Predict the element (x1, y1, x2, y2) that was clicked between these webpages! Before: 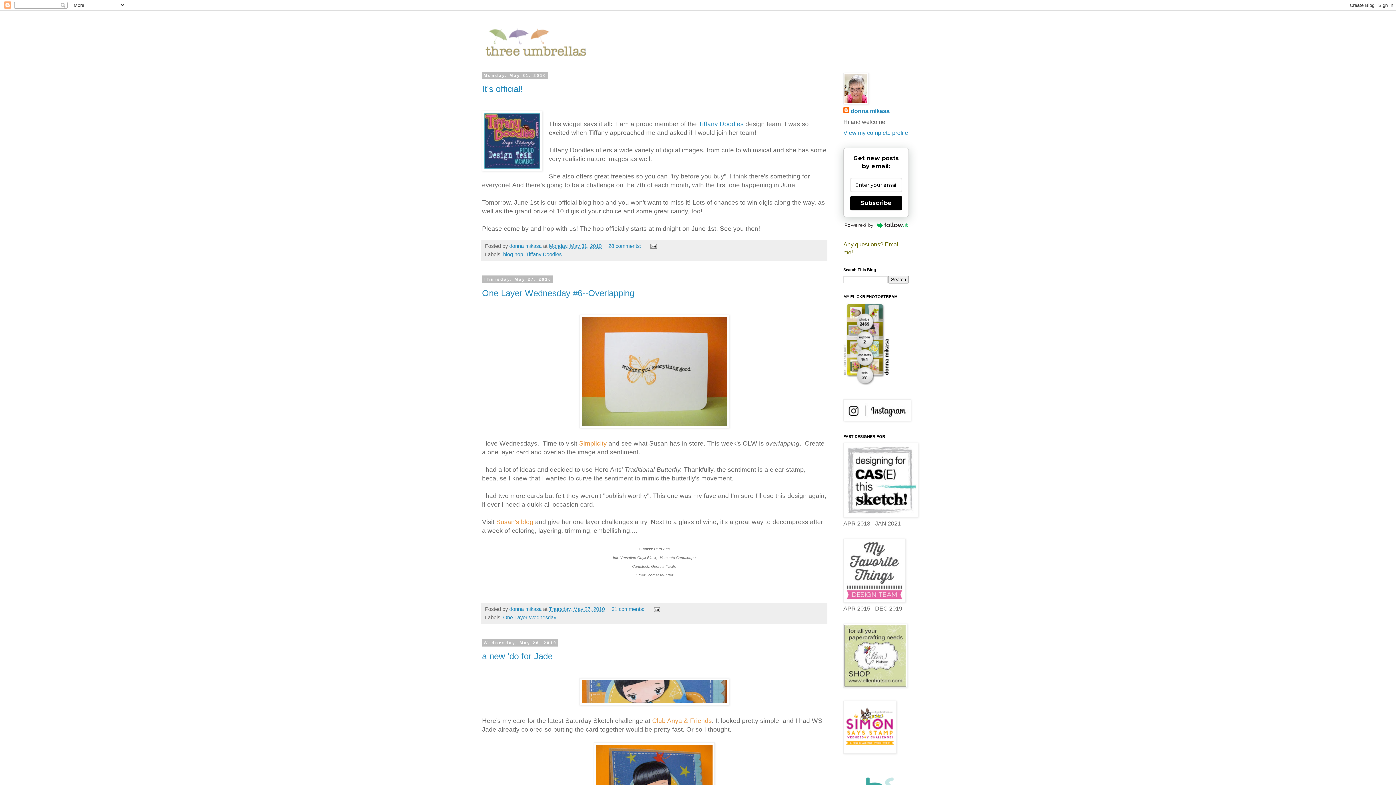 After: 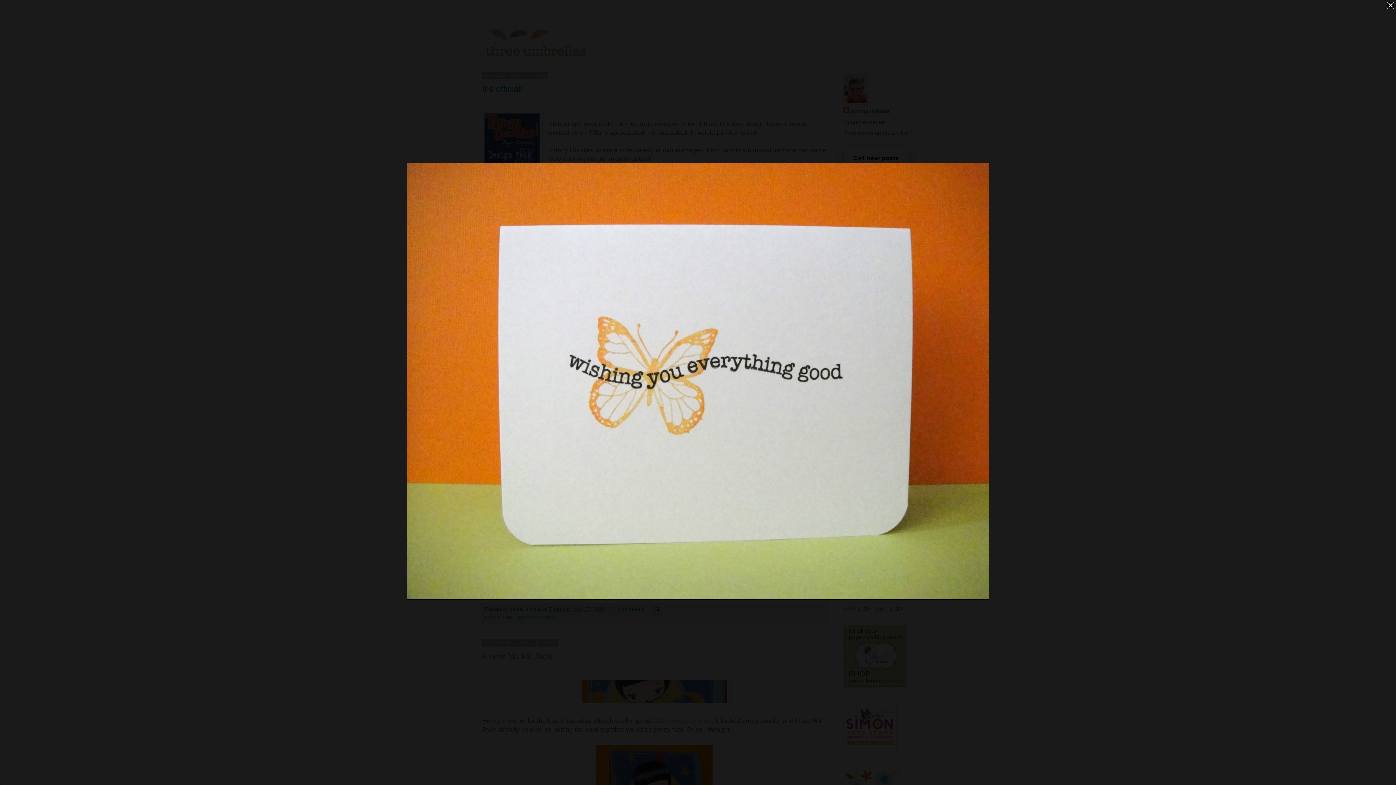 Action: bbox: (579, 422, 729, 429)